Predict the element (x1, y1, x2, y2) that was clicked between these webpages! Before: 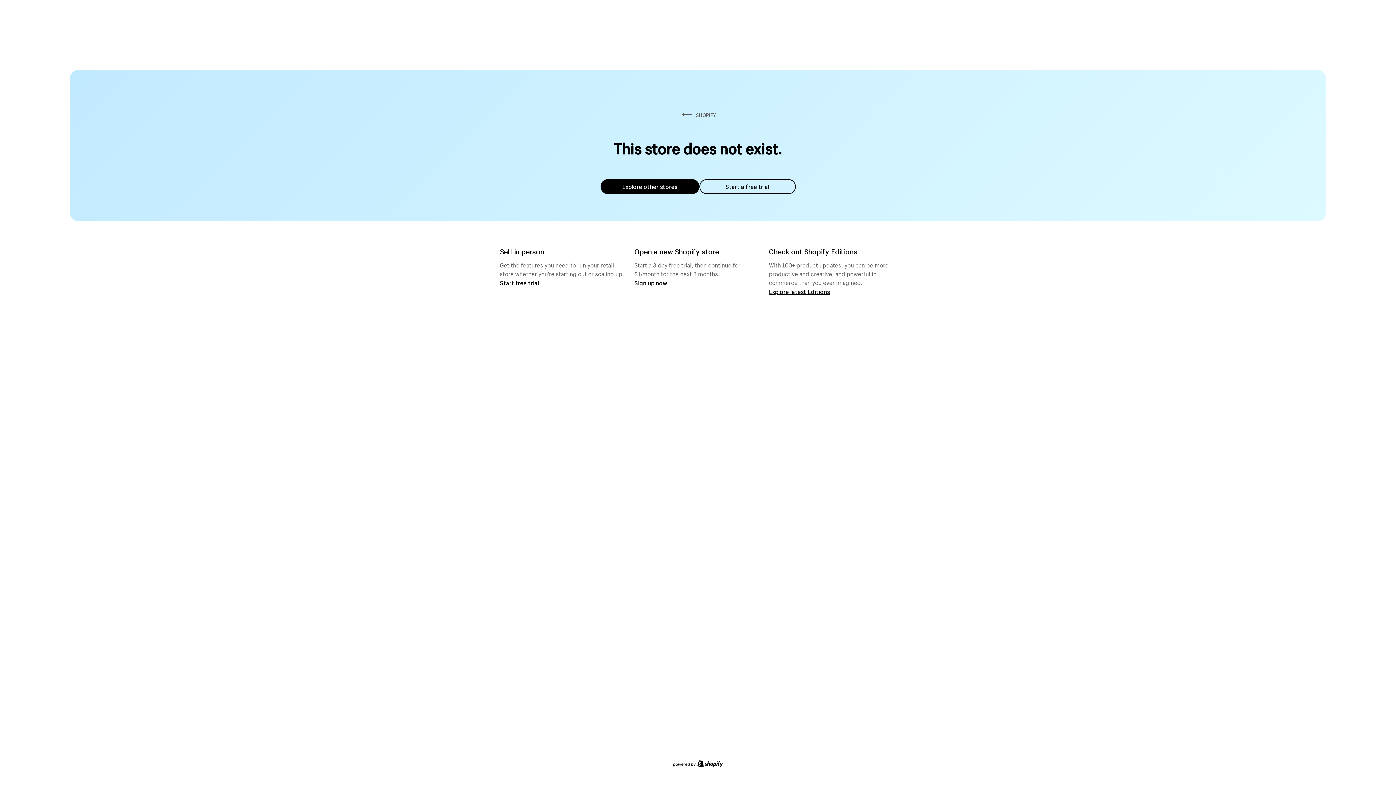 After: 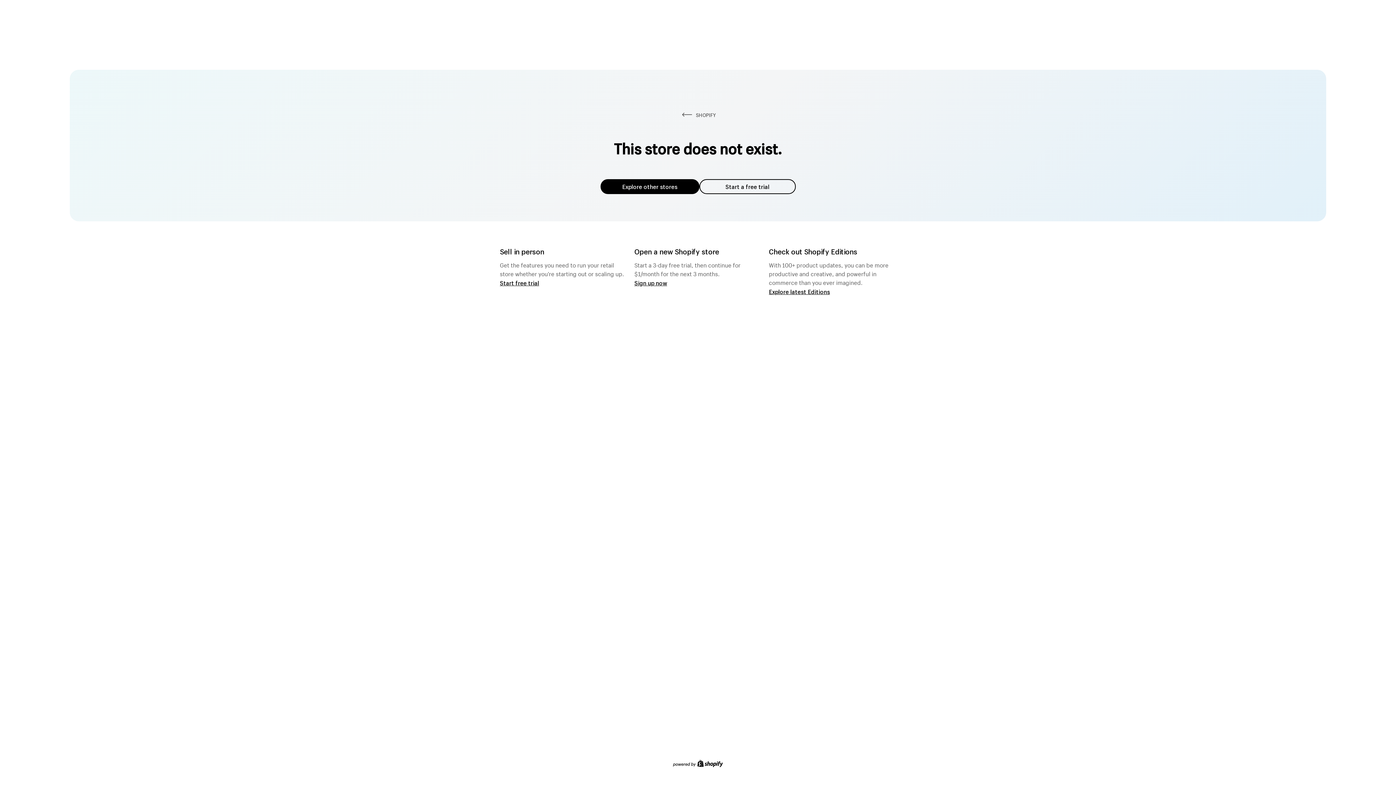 Action: bbox: (600, 179, 699, 194) label: Explore other stores